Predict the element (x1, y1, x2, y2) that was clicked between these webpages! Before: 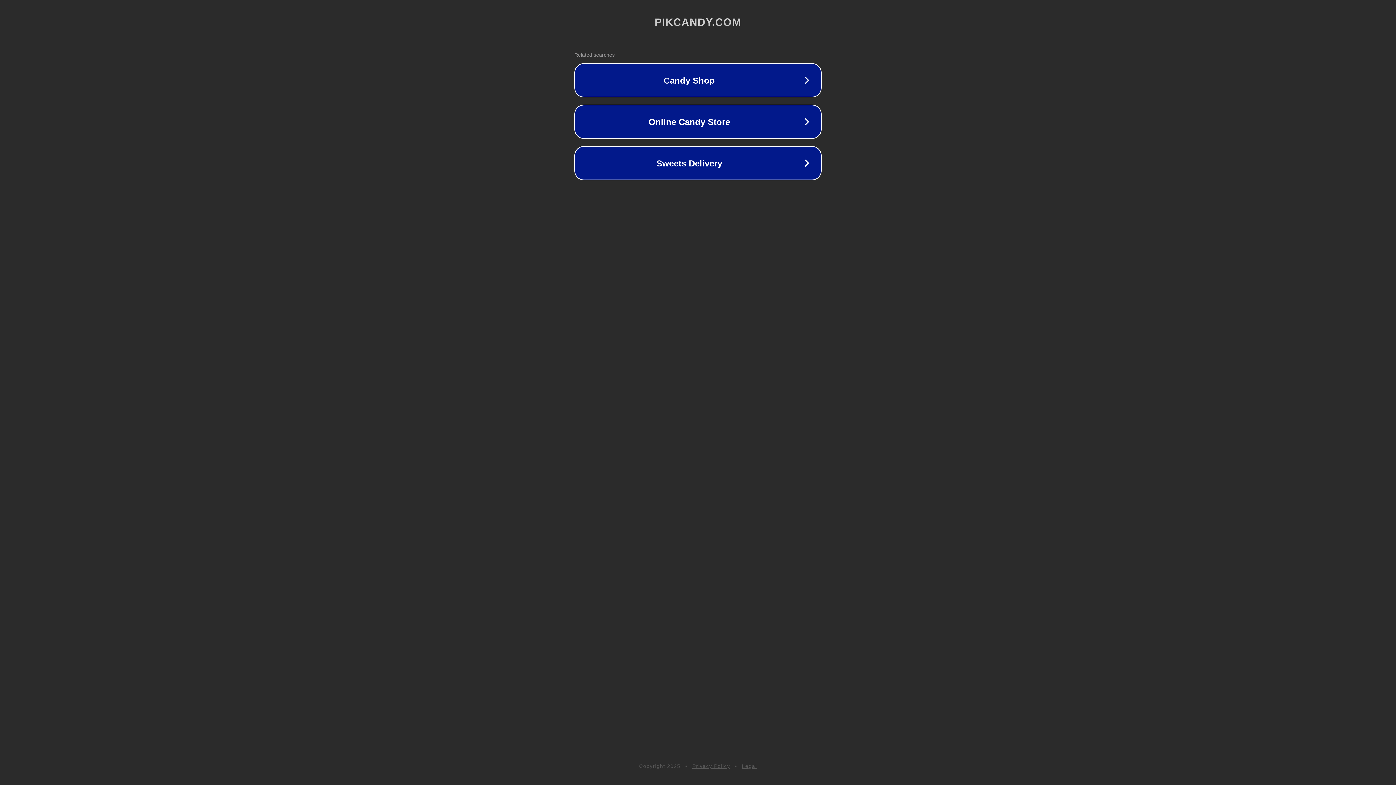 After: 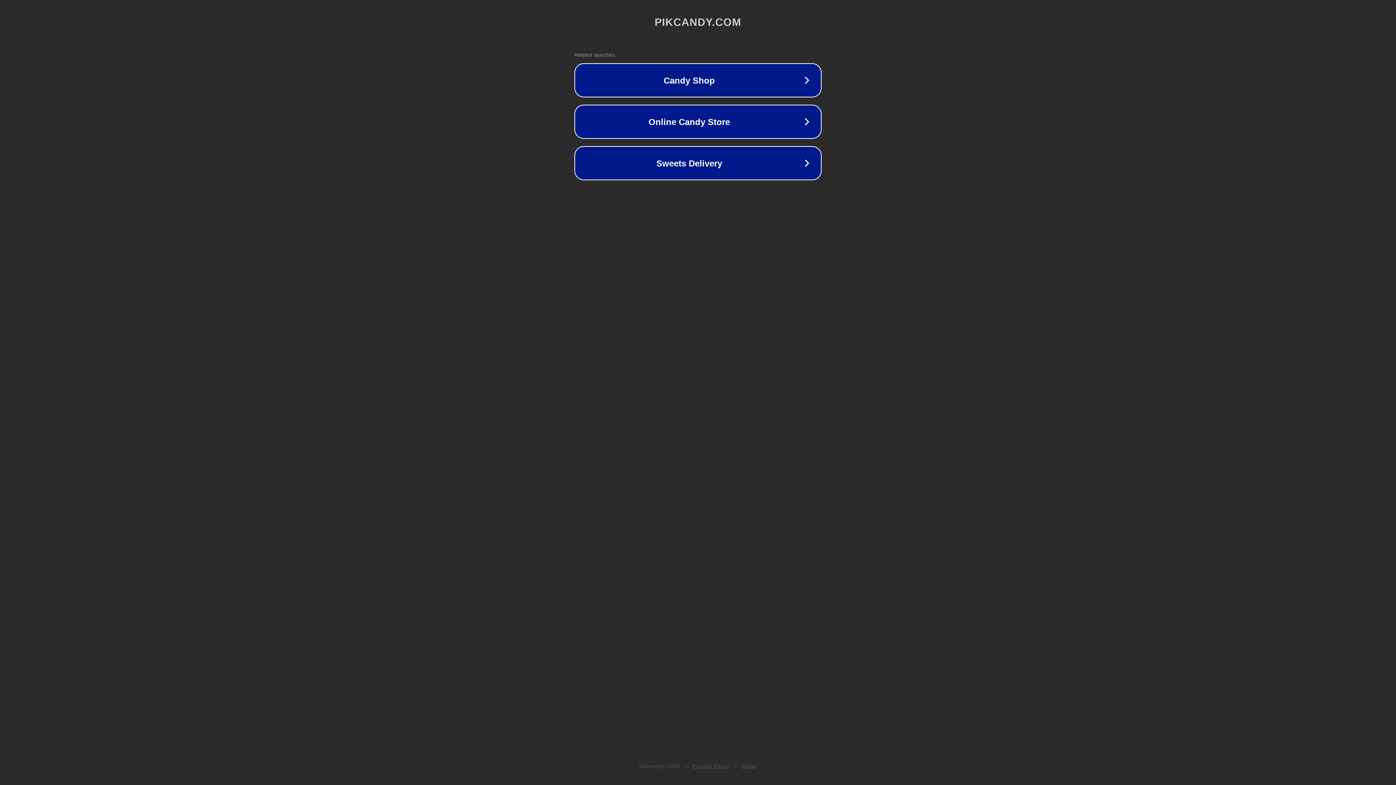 Action: label: Privacy Policy bbox: (692, 763, 730, 769)